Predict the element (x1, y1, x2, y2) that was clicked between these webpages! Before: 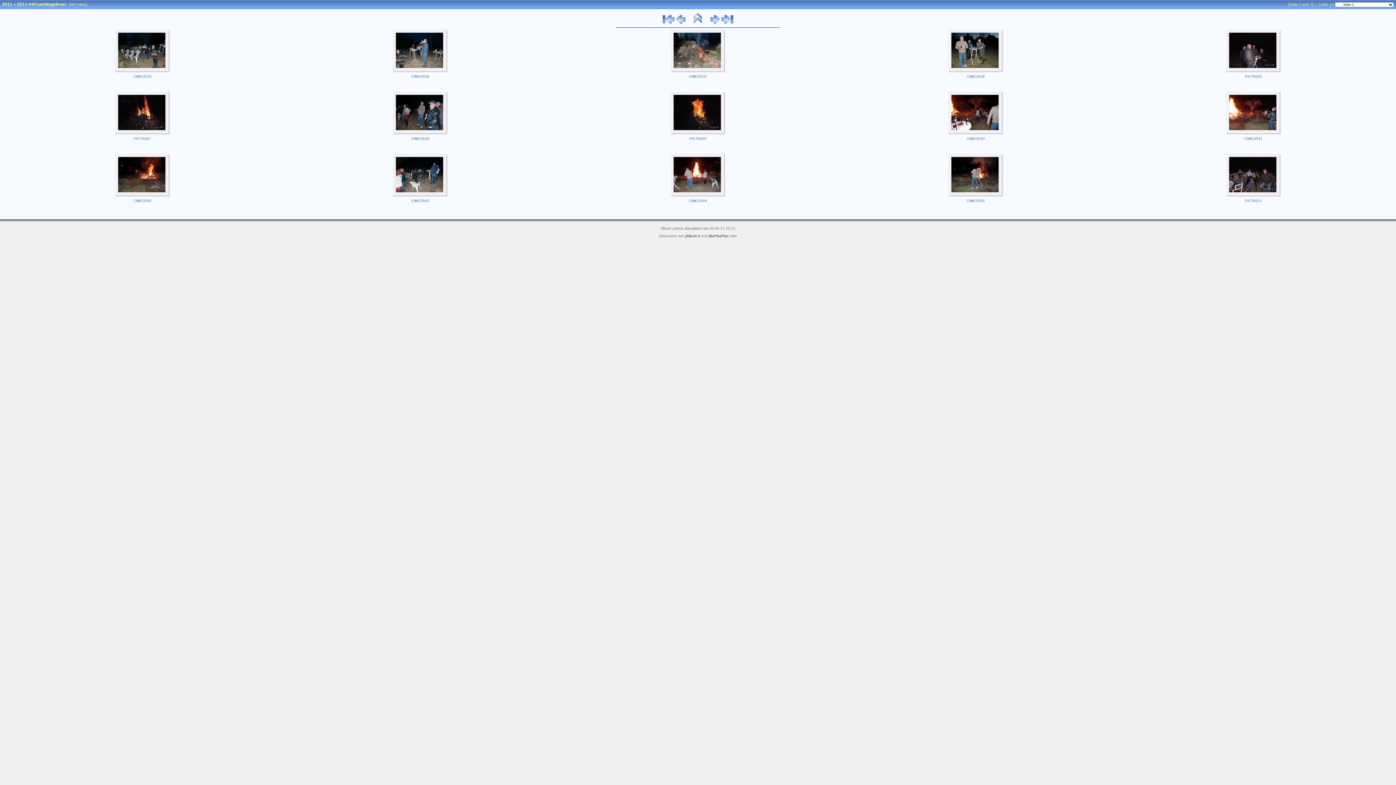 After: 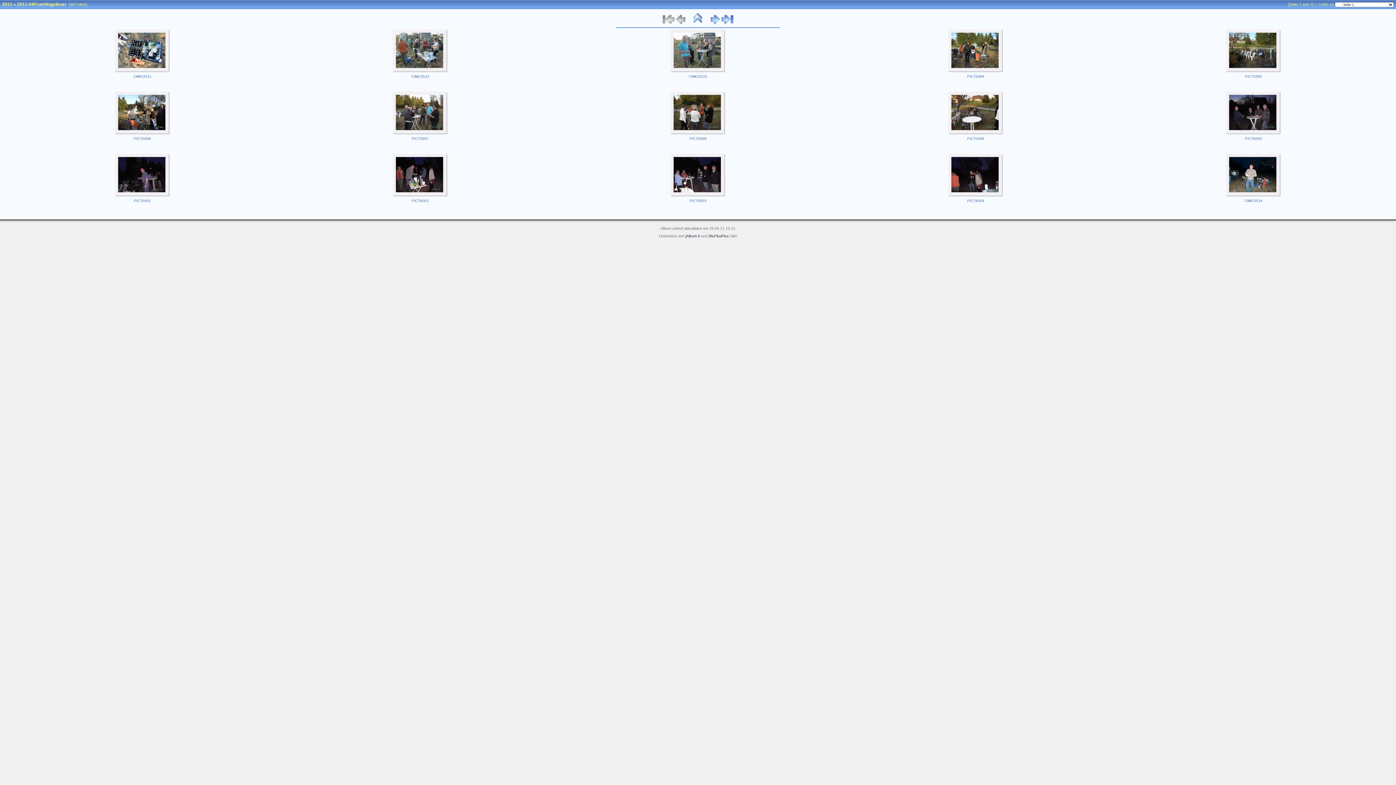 Action: bbox: (676, 20, 685, 25)